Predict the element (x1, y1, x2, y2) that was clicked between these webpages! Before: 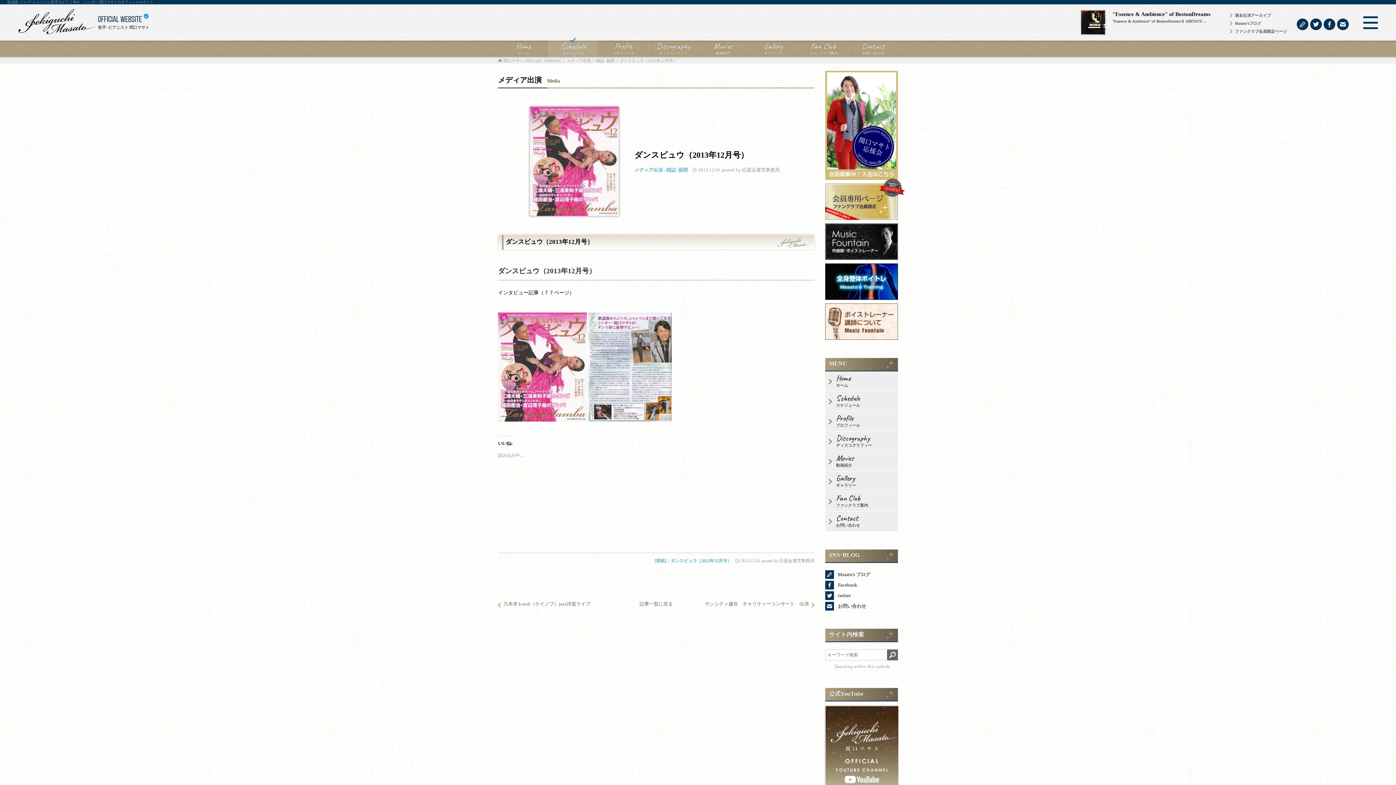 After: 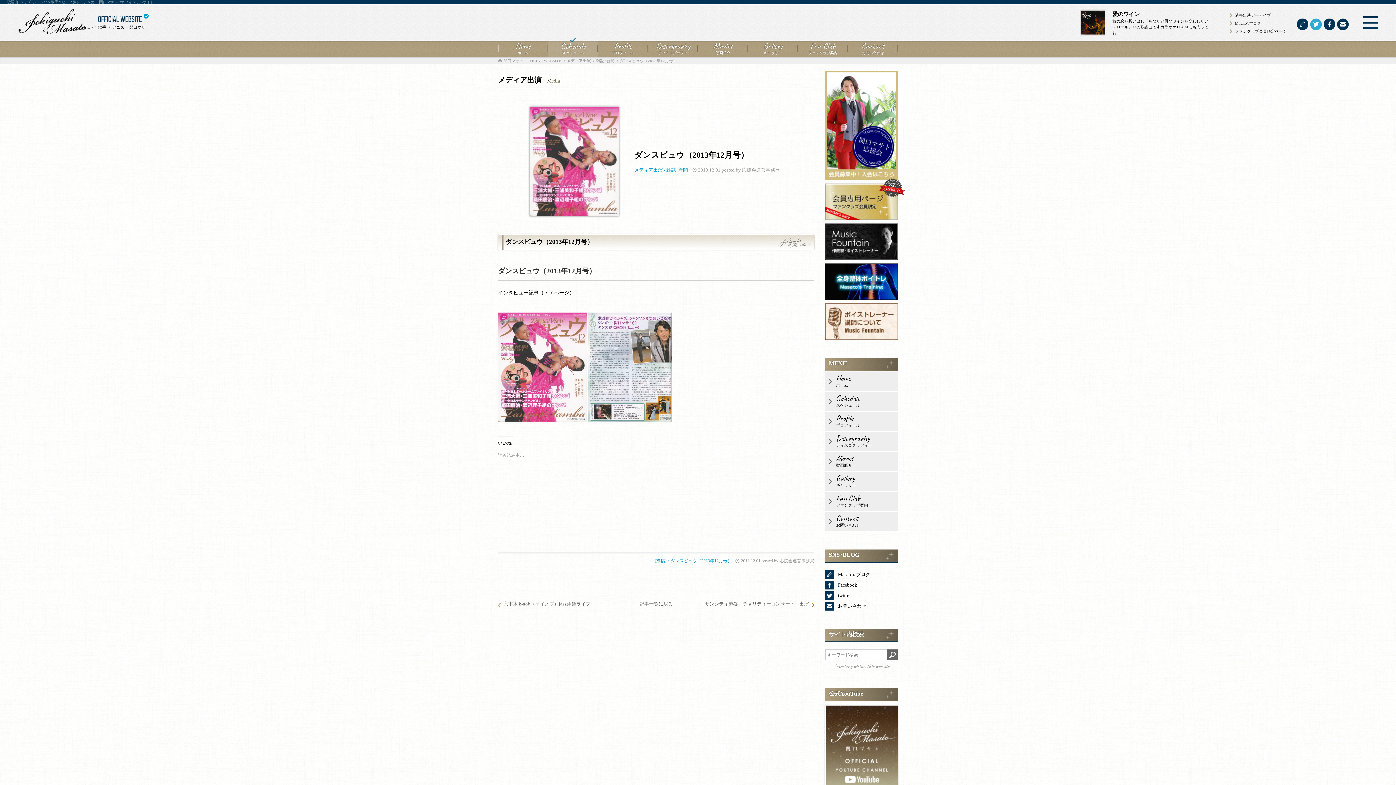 Action: bbox: (1310, 18, 1322, 30)